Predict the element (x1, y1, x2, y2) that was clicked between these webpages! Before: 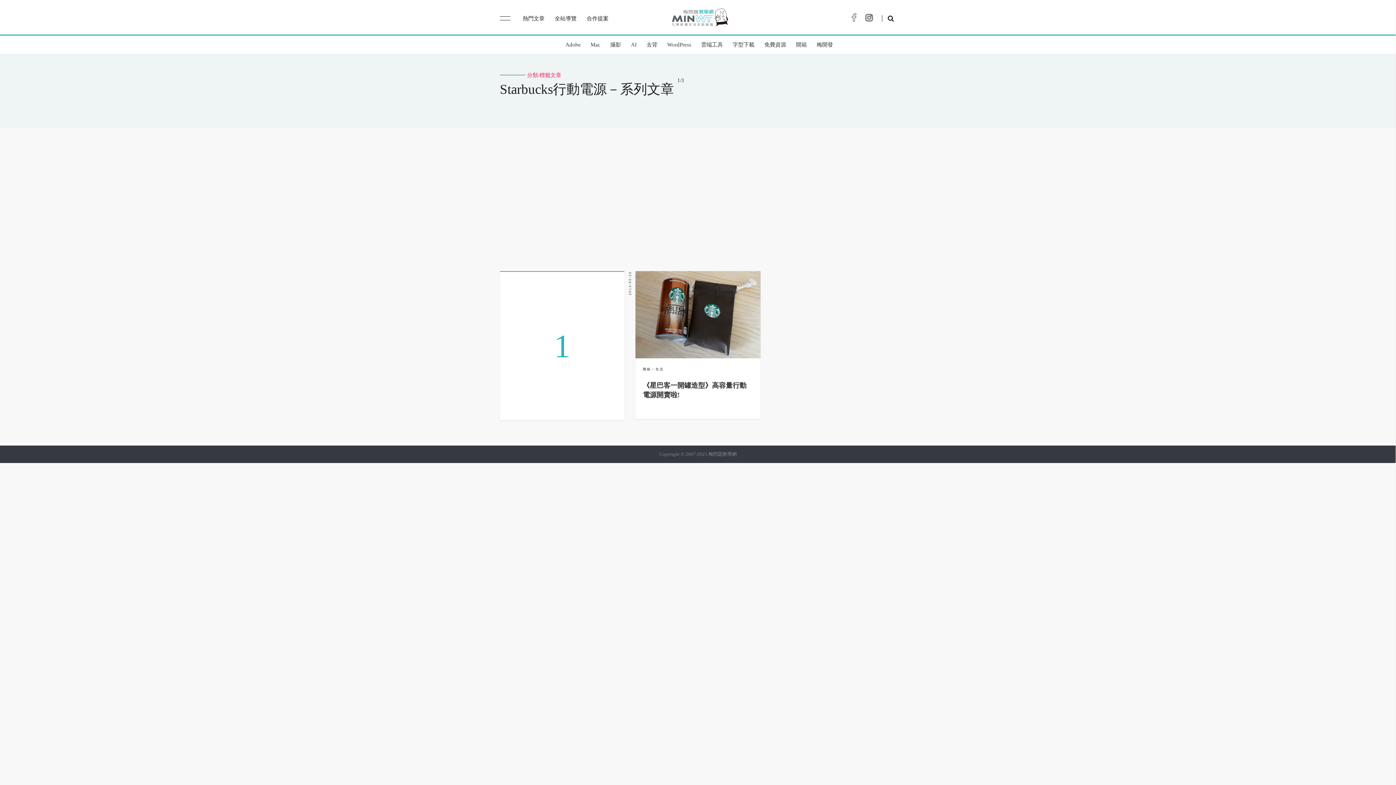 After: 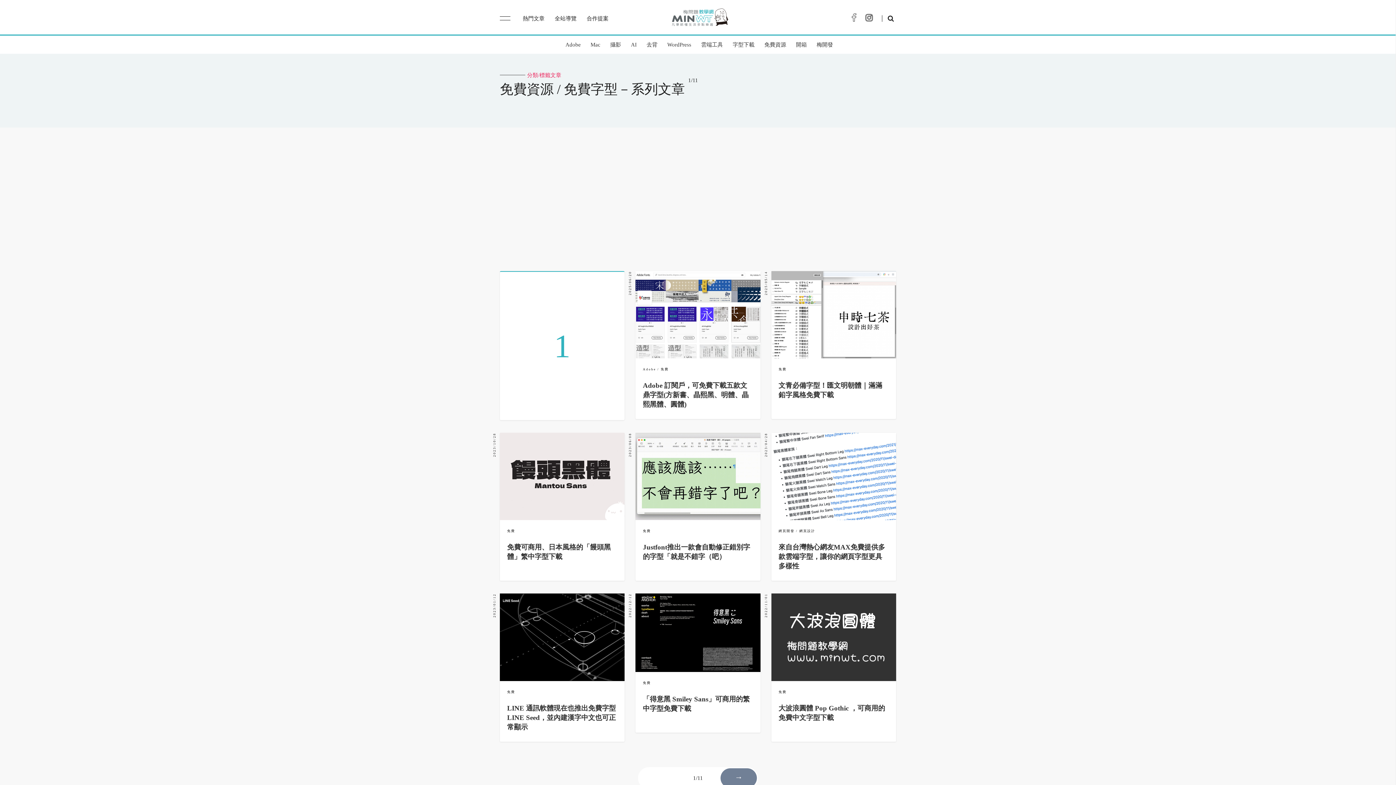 Action: label: 字型下載 bbox: (729, 35, 758, 53)